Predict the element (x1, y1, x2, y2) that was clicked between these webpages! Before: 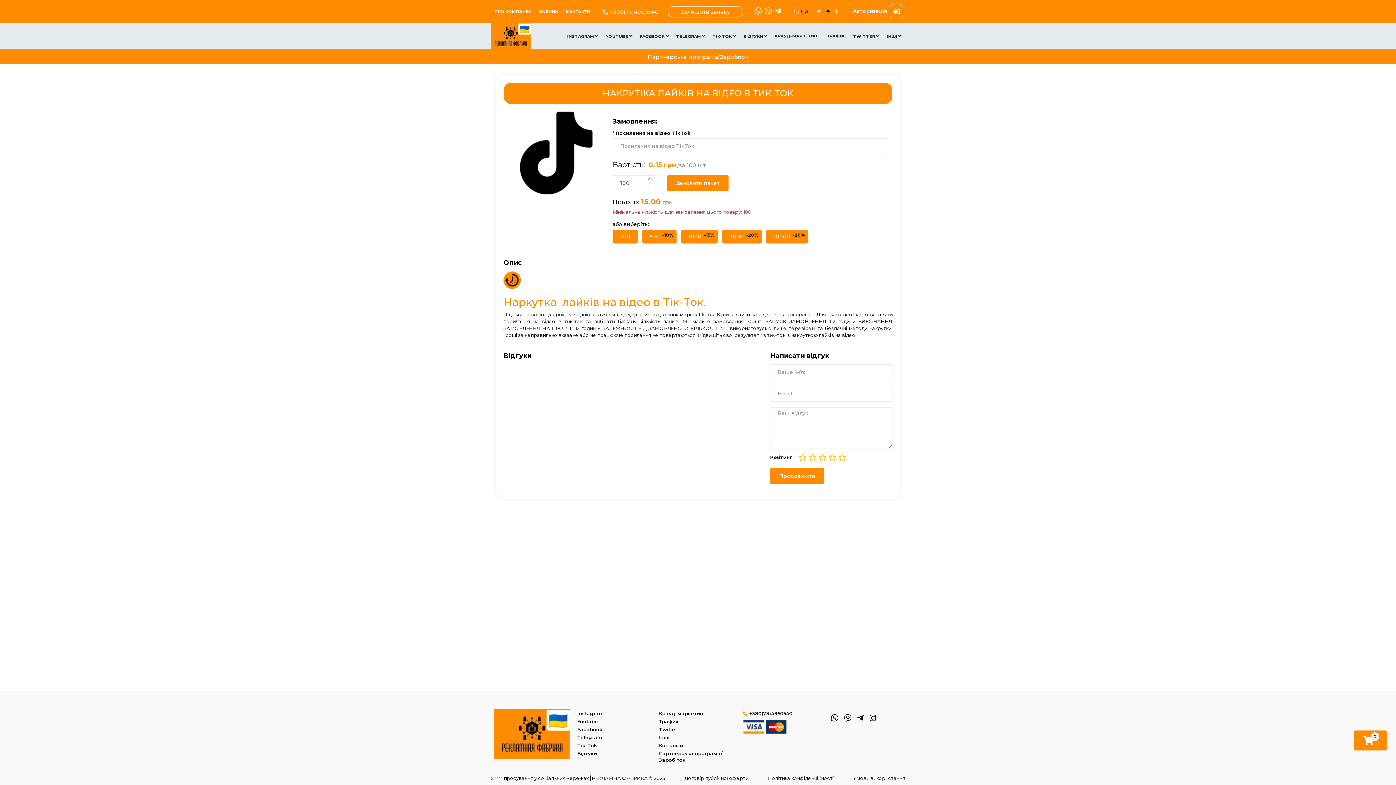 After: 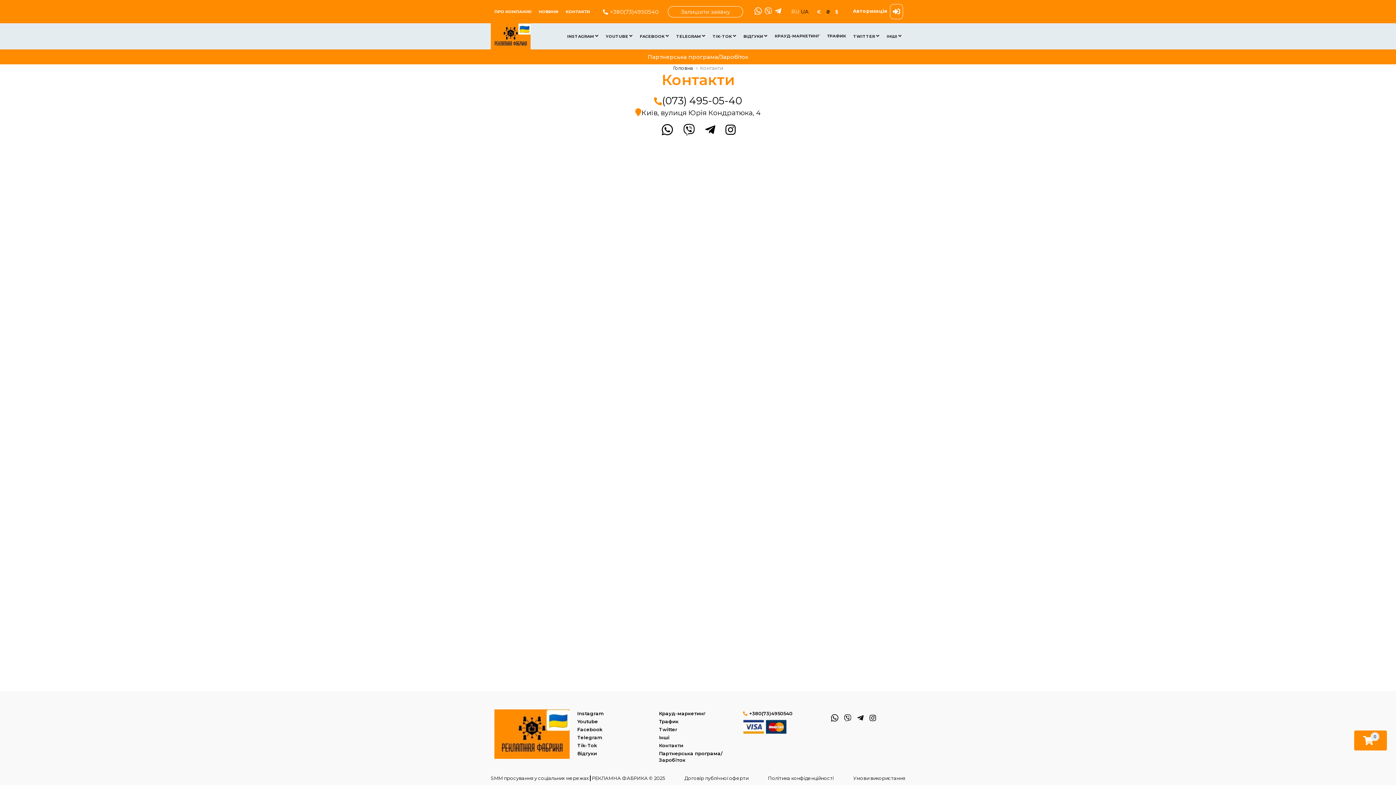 Action: label: Контакти bbox: (659, 742, 683, 748)